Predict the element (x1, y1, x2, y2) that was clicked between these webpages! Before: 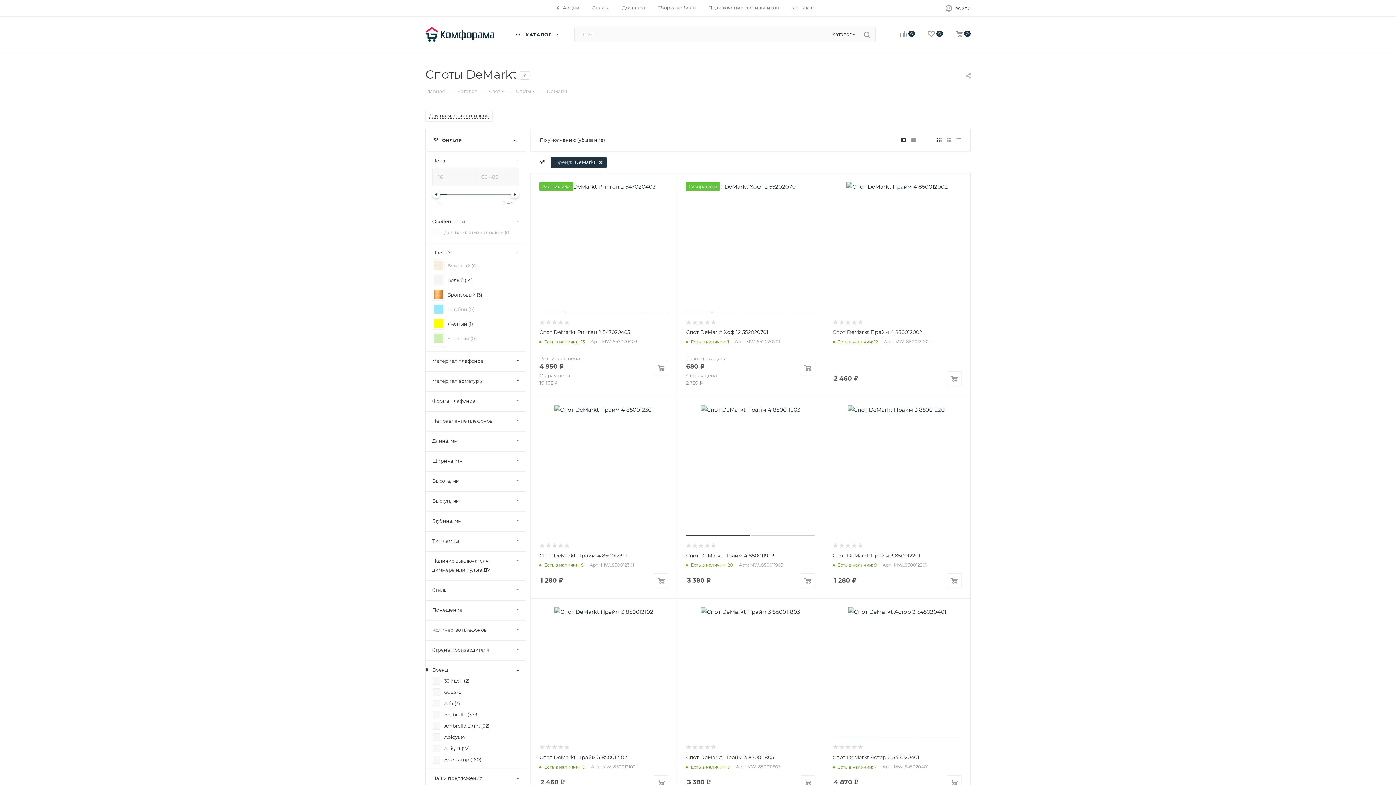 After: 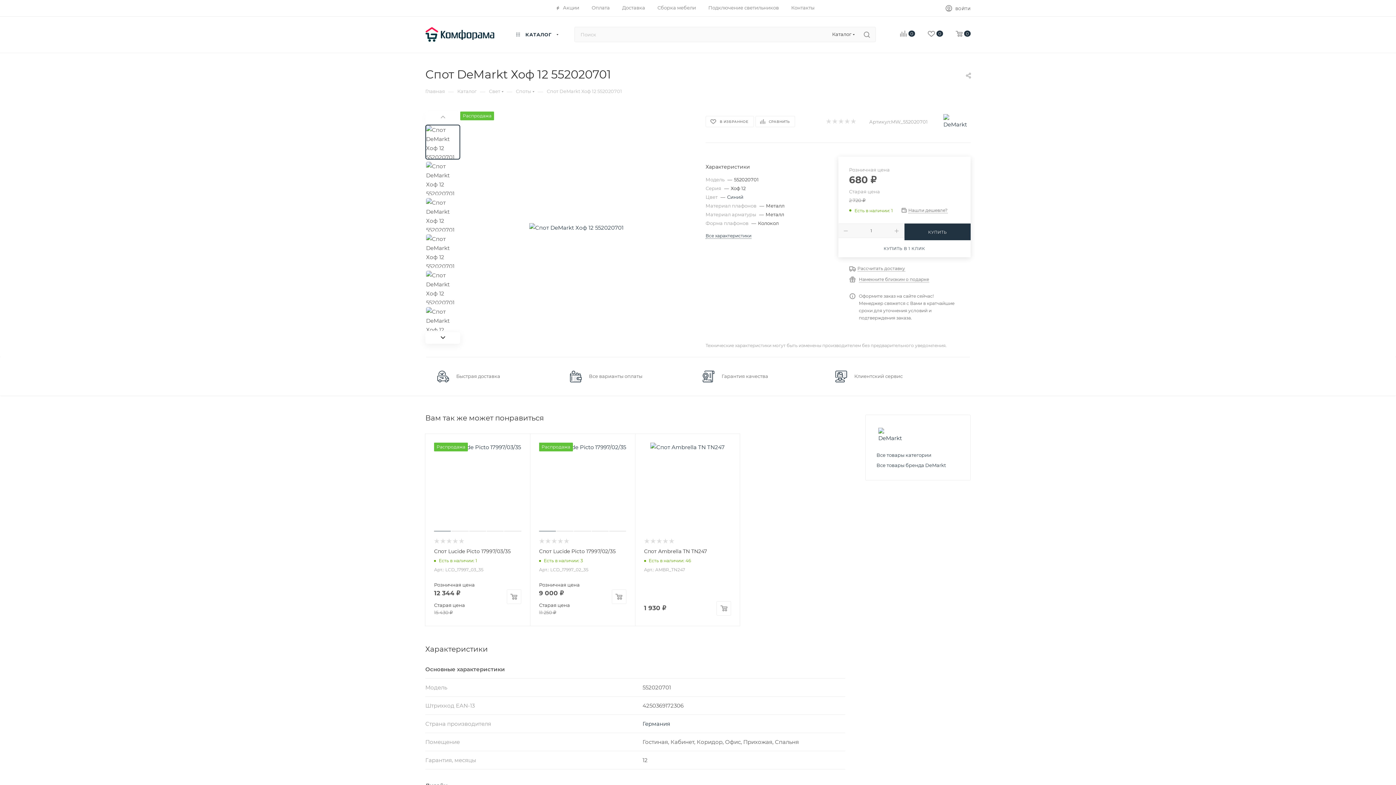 Action: bbox: (686, 329, 768, 335) label: Спот DeMarkt Хоф 12 552020701